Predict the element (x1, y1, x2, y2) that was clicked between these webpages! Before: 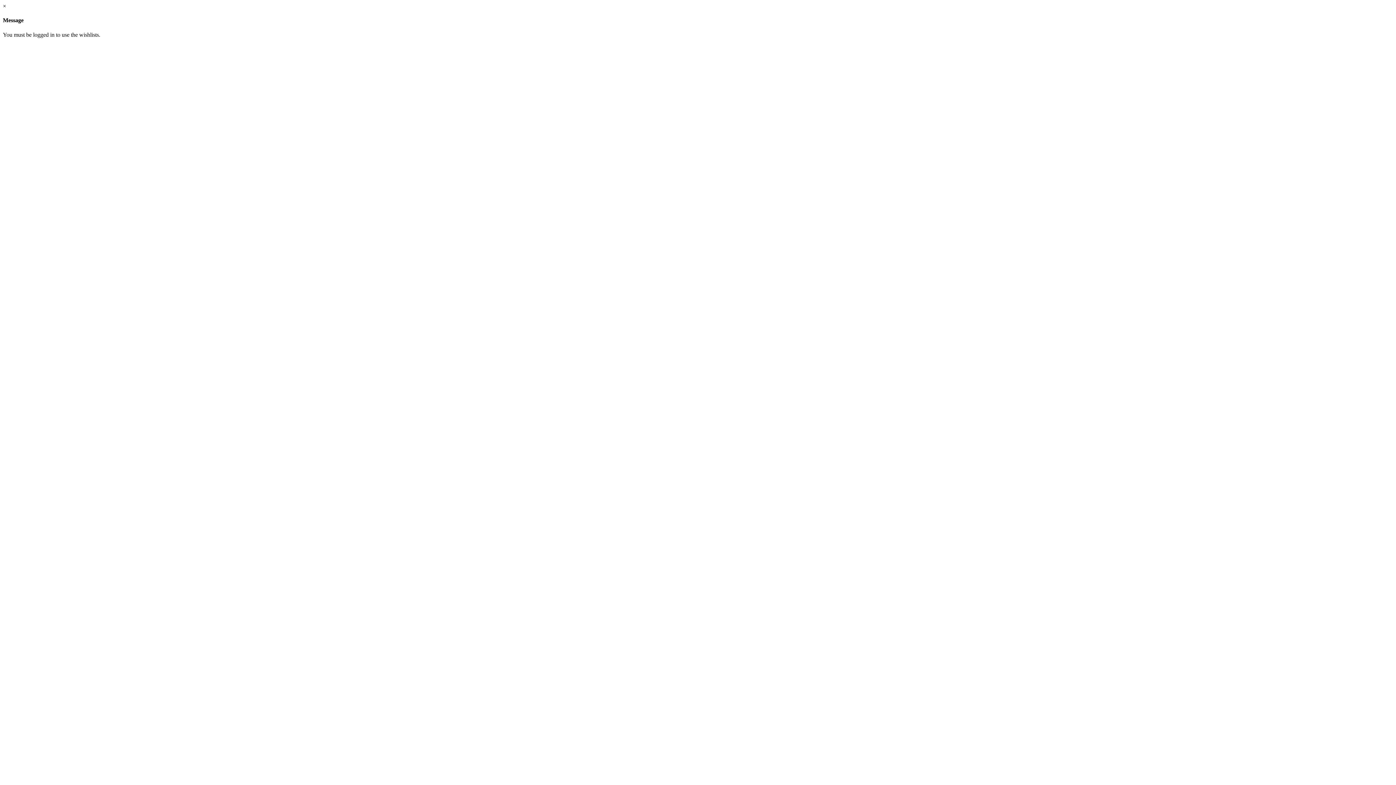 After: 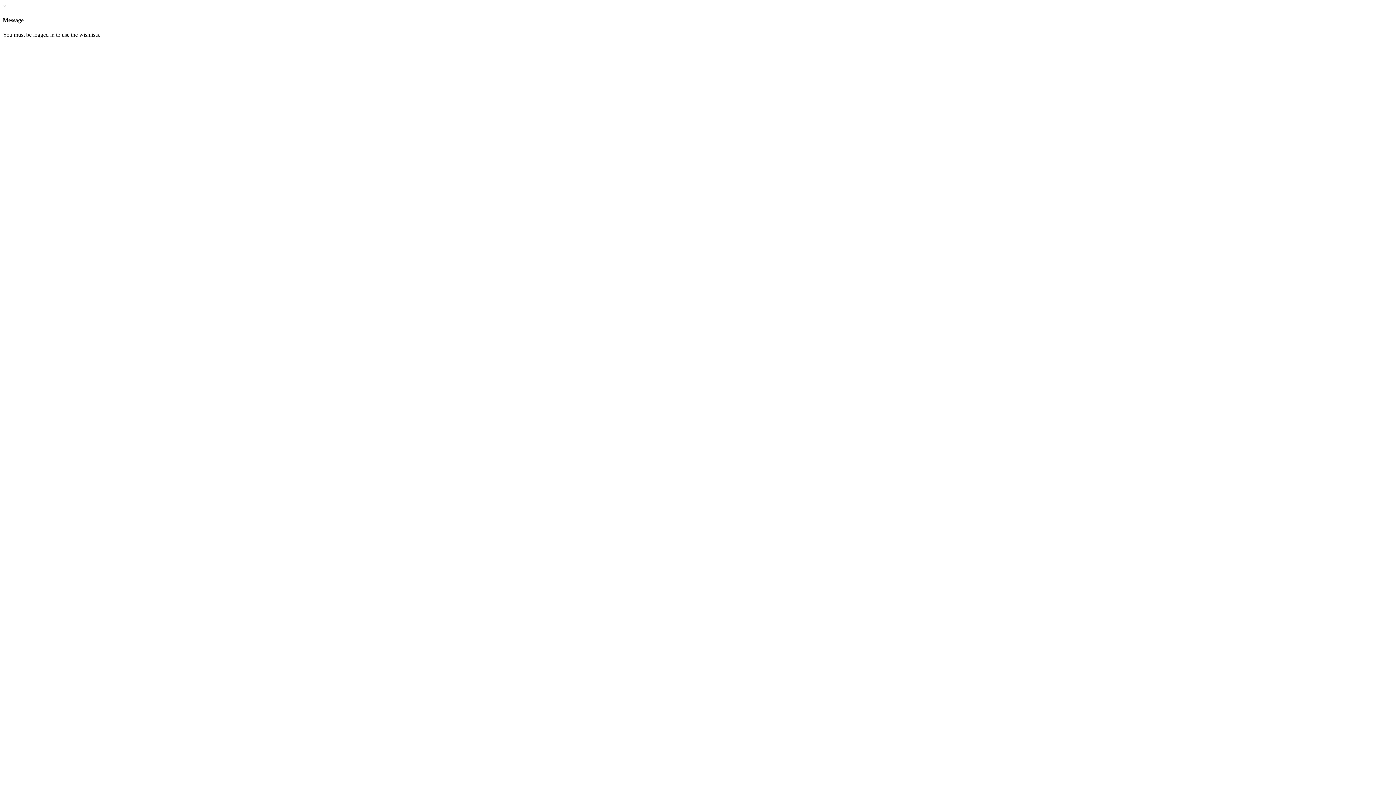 Action: label: × bbox: (2, 2, 6, 9)